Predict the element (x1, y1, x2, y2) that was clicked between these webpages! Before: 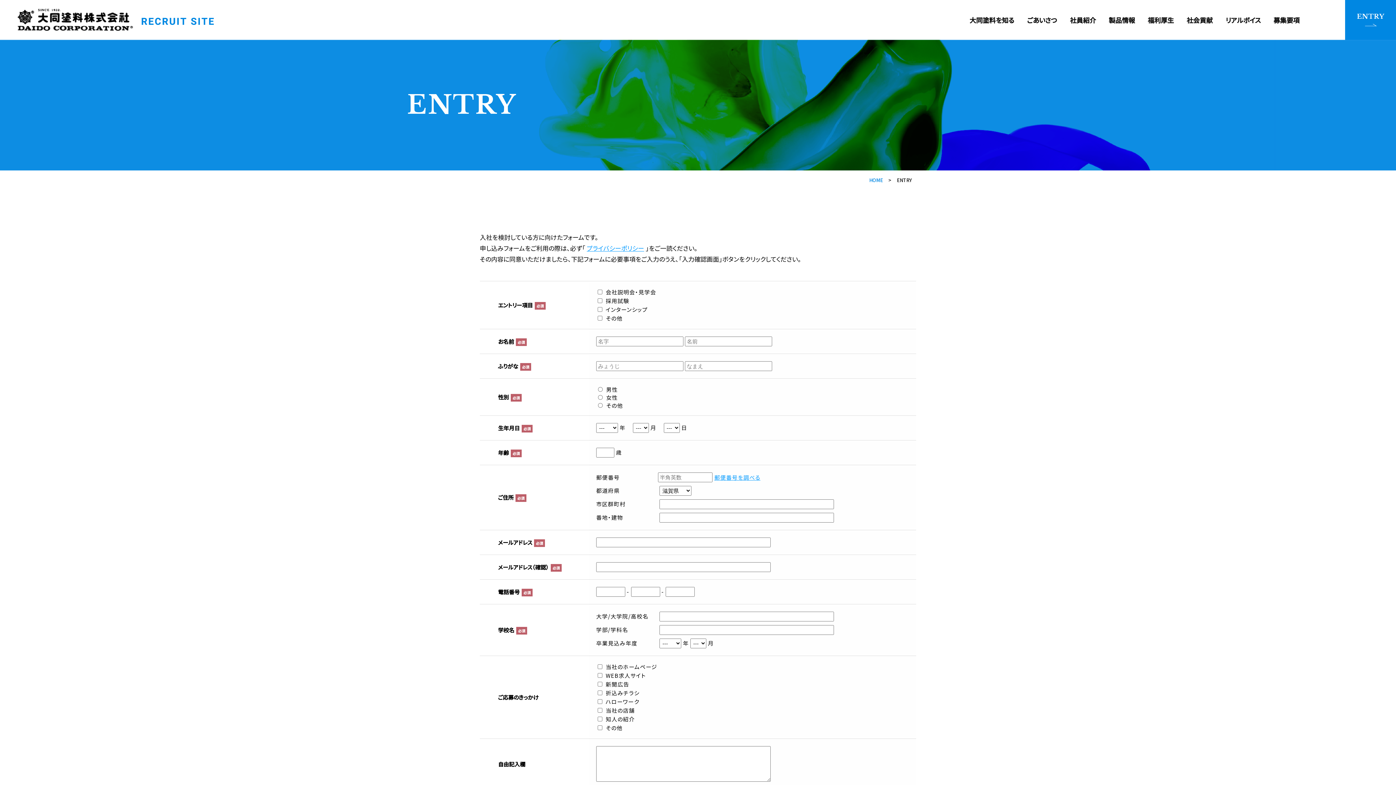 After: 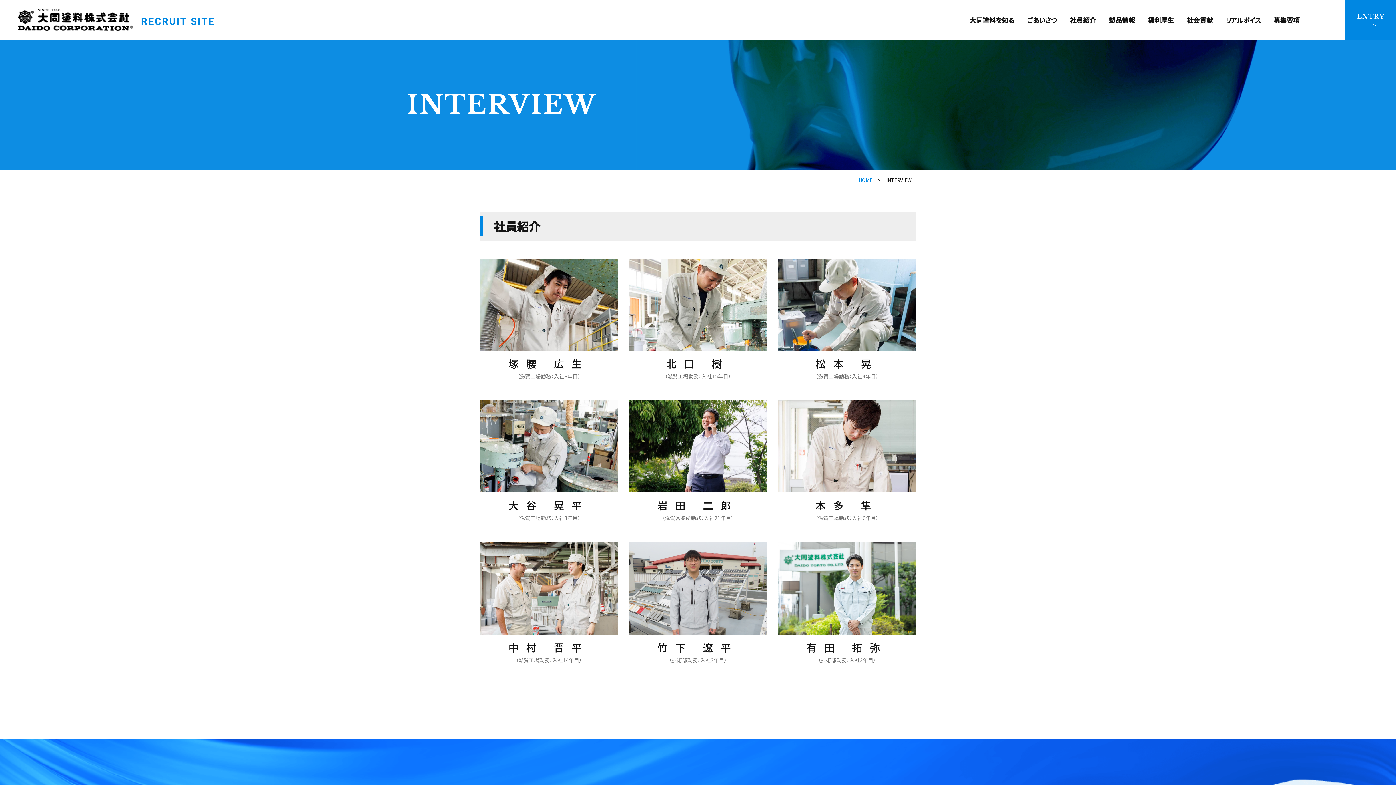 Action: label: 社員紹介 bbox: (1070, 16, 1096, 23)